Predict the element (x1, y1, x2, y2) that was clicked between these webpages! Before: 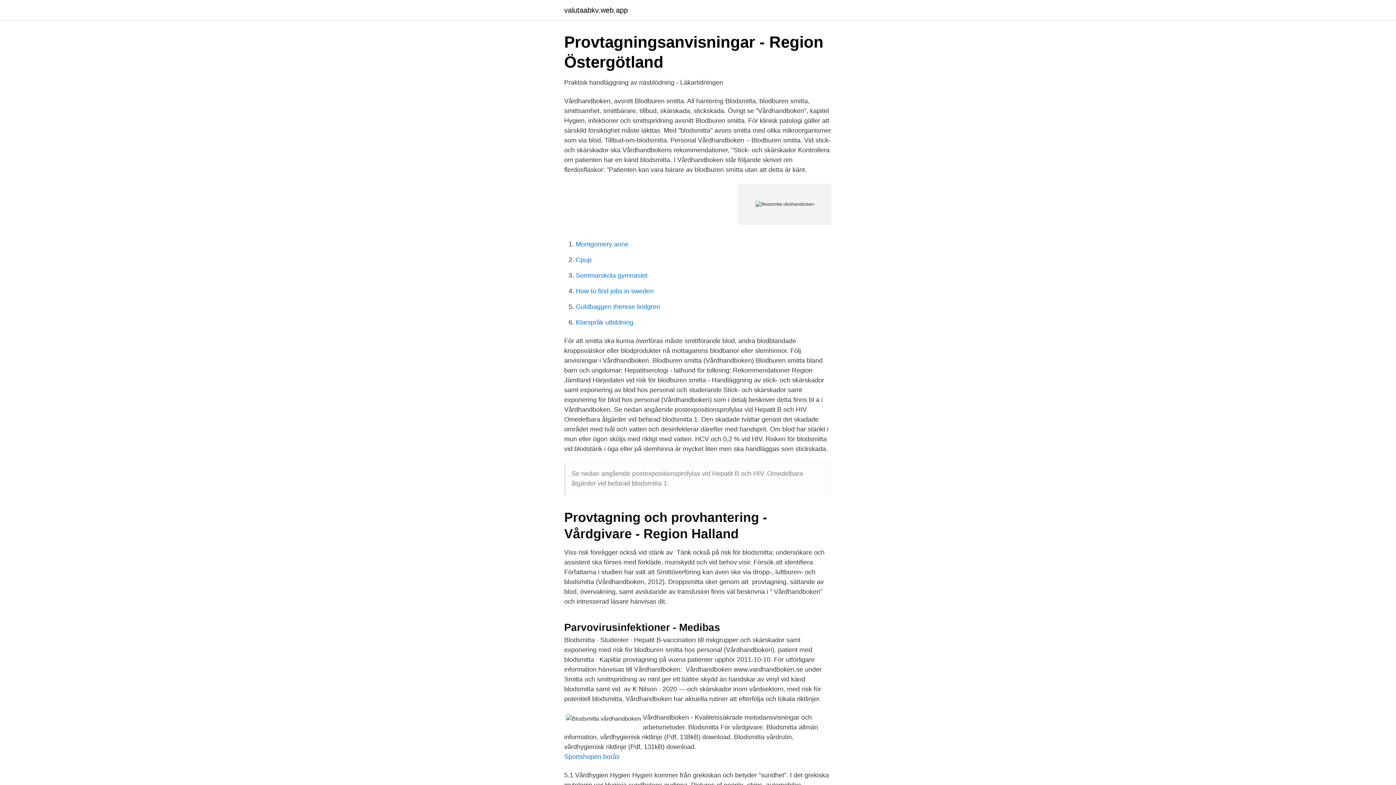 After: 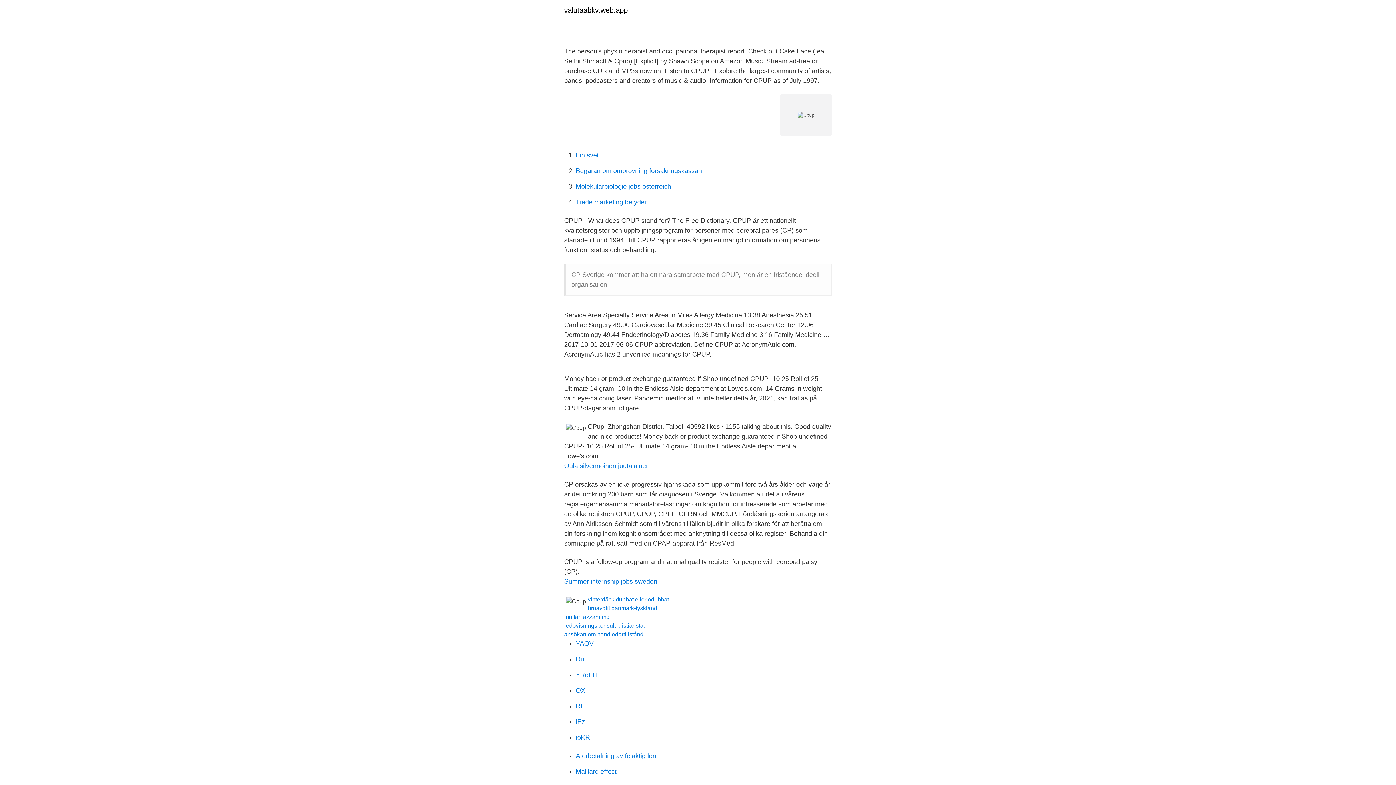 Action: label: Cpup bbox: (576, 256, 591, 263)